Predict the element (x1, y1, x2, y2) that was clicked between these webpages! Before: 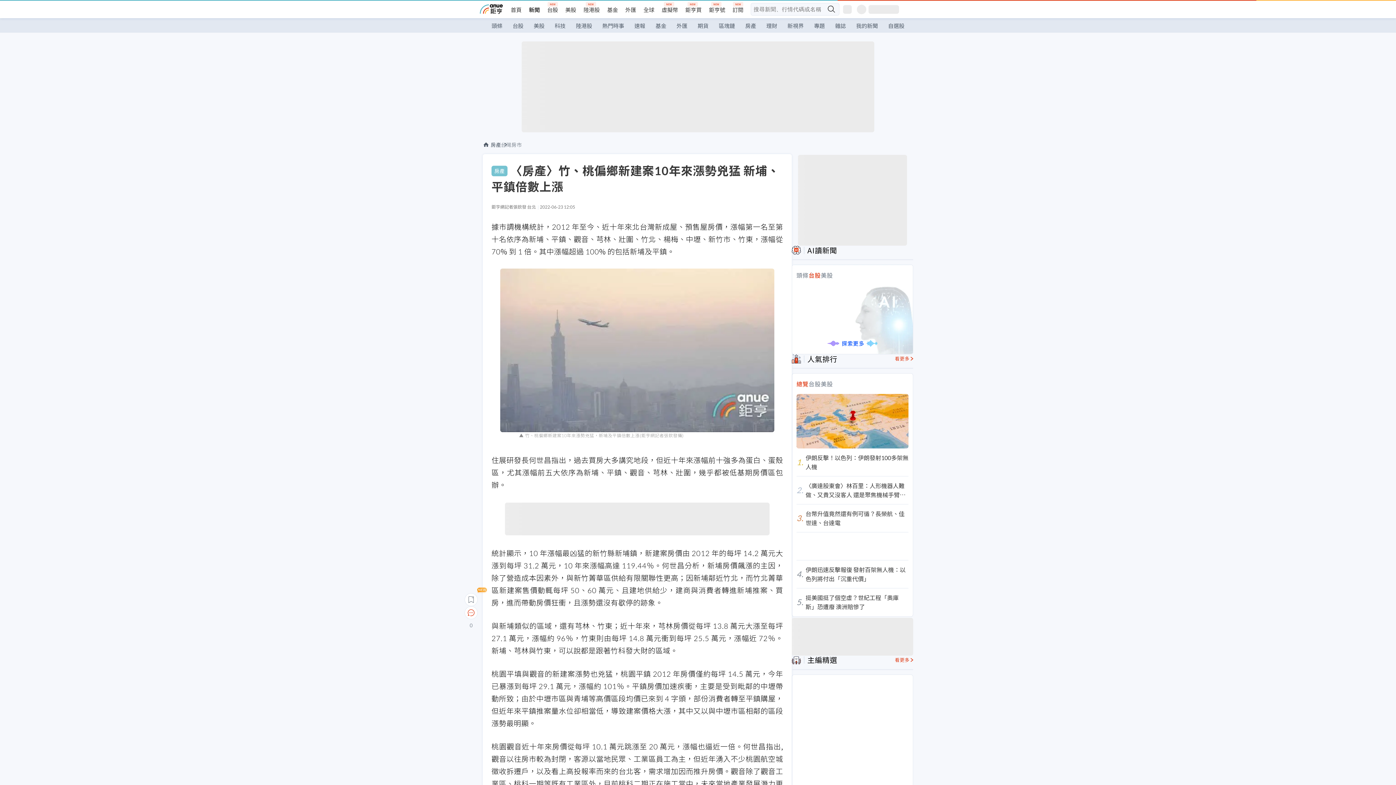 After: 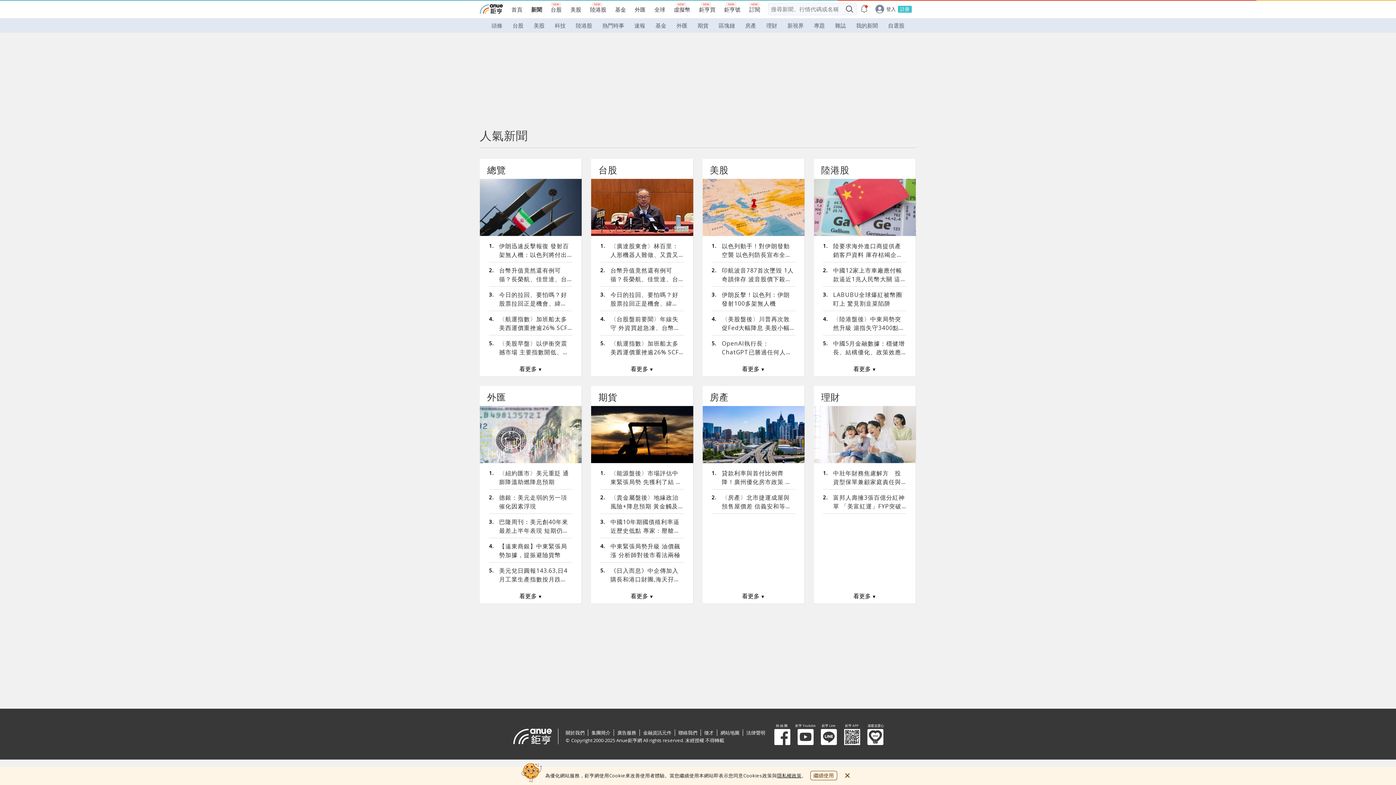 Action: bbox: (895, 356, 913, 361) label: 看更多